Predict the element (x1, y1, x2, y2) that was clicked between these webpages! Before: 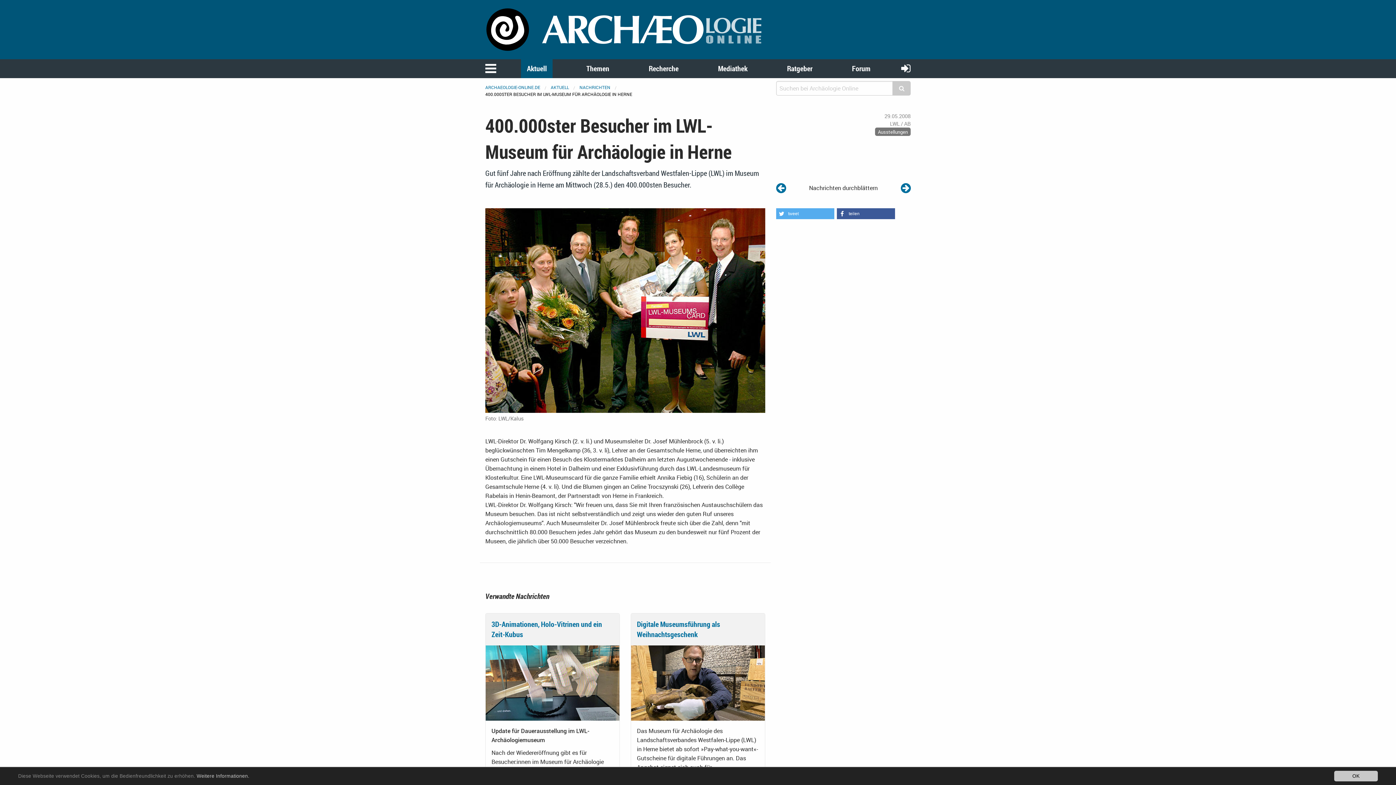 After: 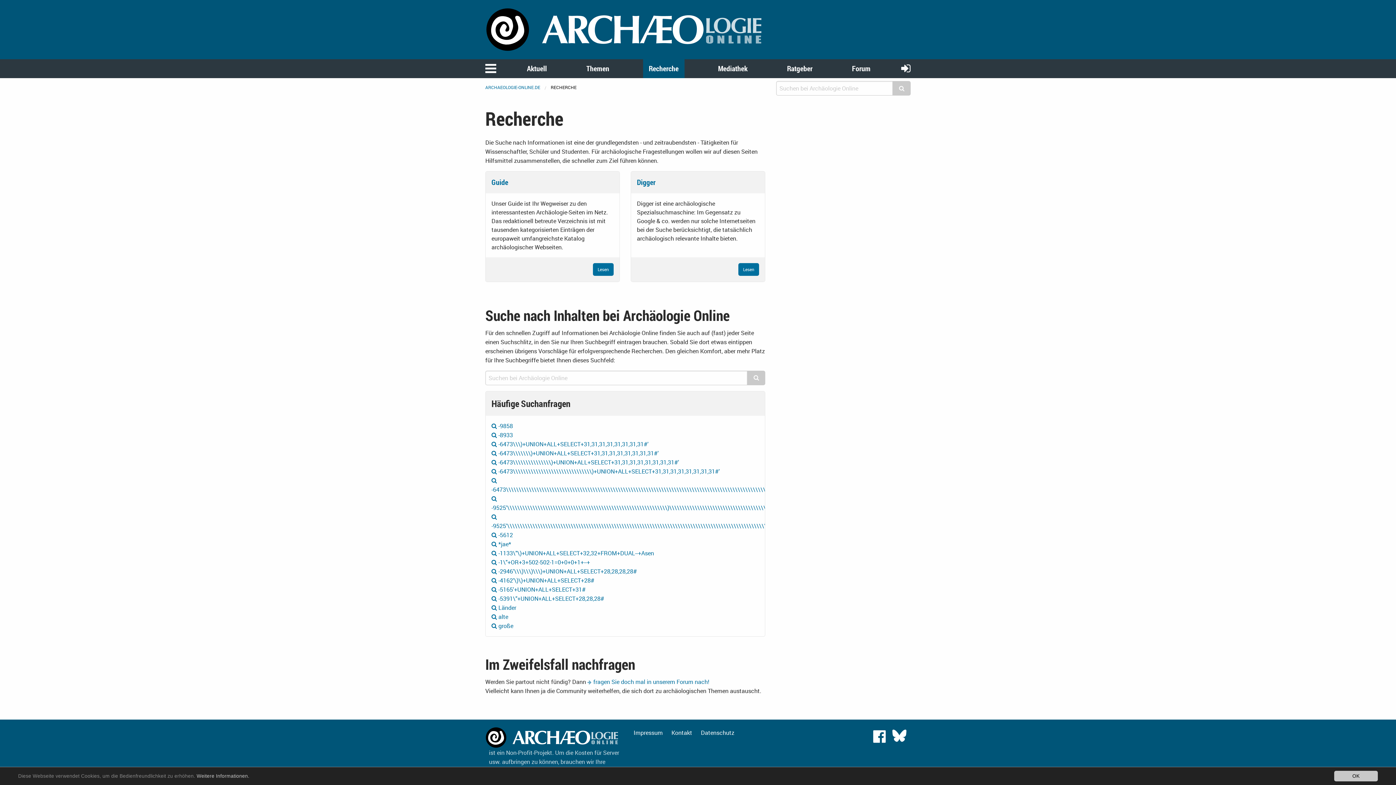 Action: bbox: (643, 59, 684, 78) label: Recherche